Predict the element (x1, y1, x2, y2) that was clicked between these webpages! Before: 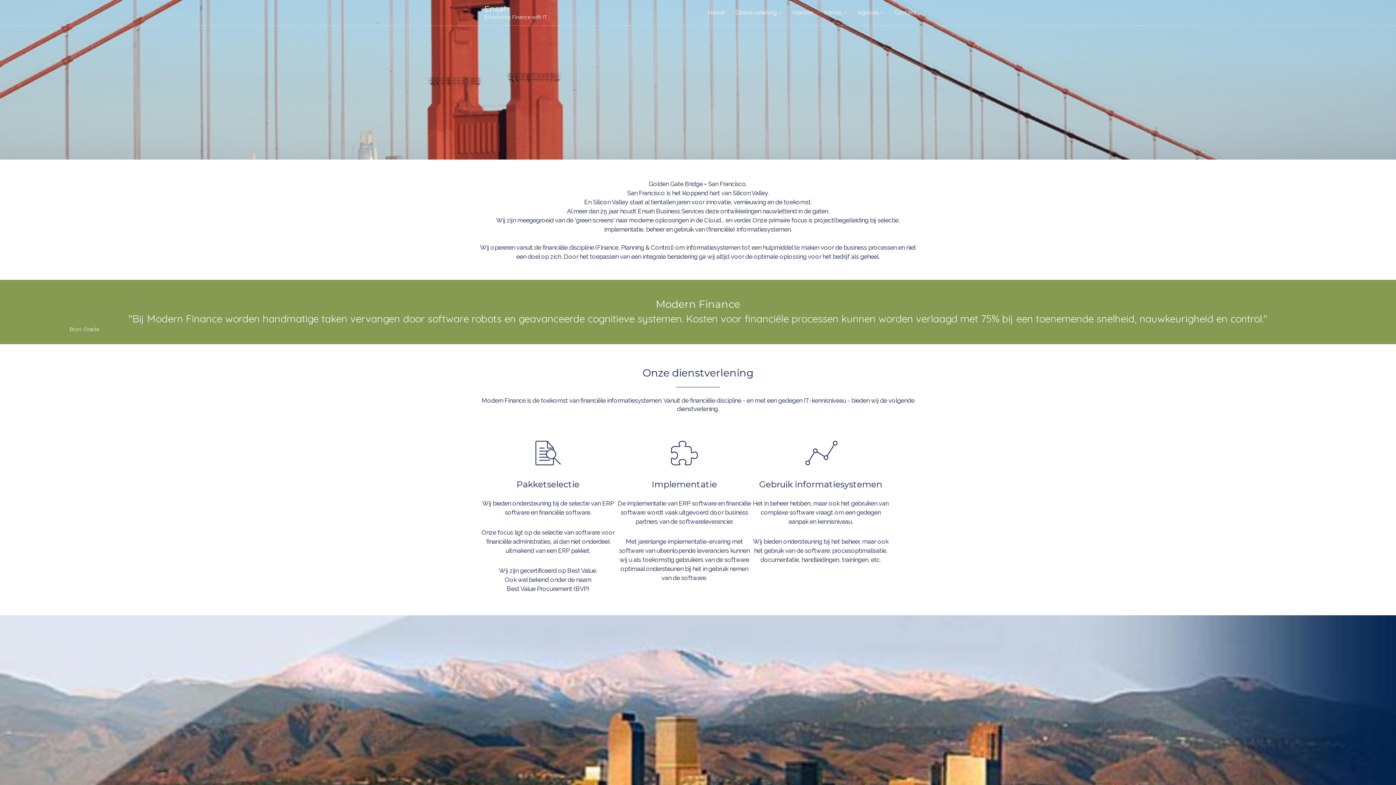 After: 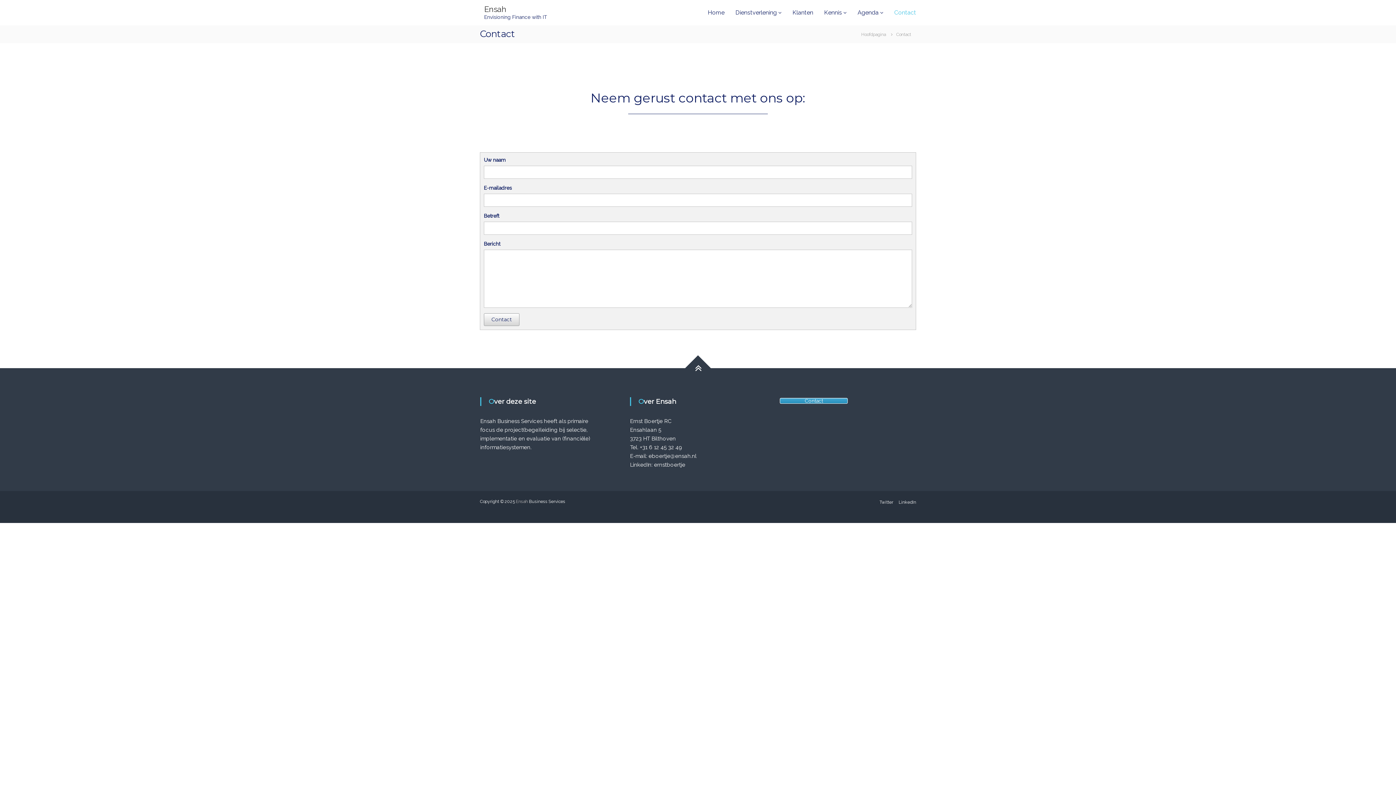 Action: bbox: (894, 8, 916, 17) label: Contact